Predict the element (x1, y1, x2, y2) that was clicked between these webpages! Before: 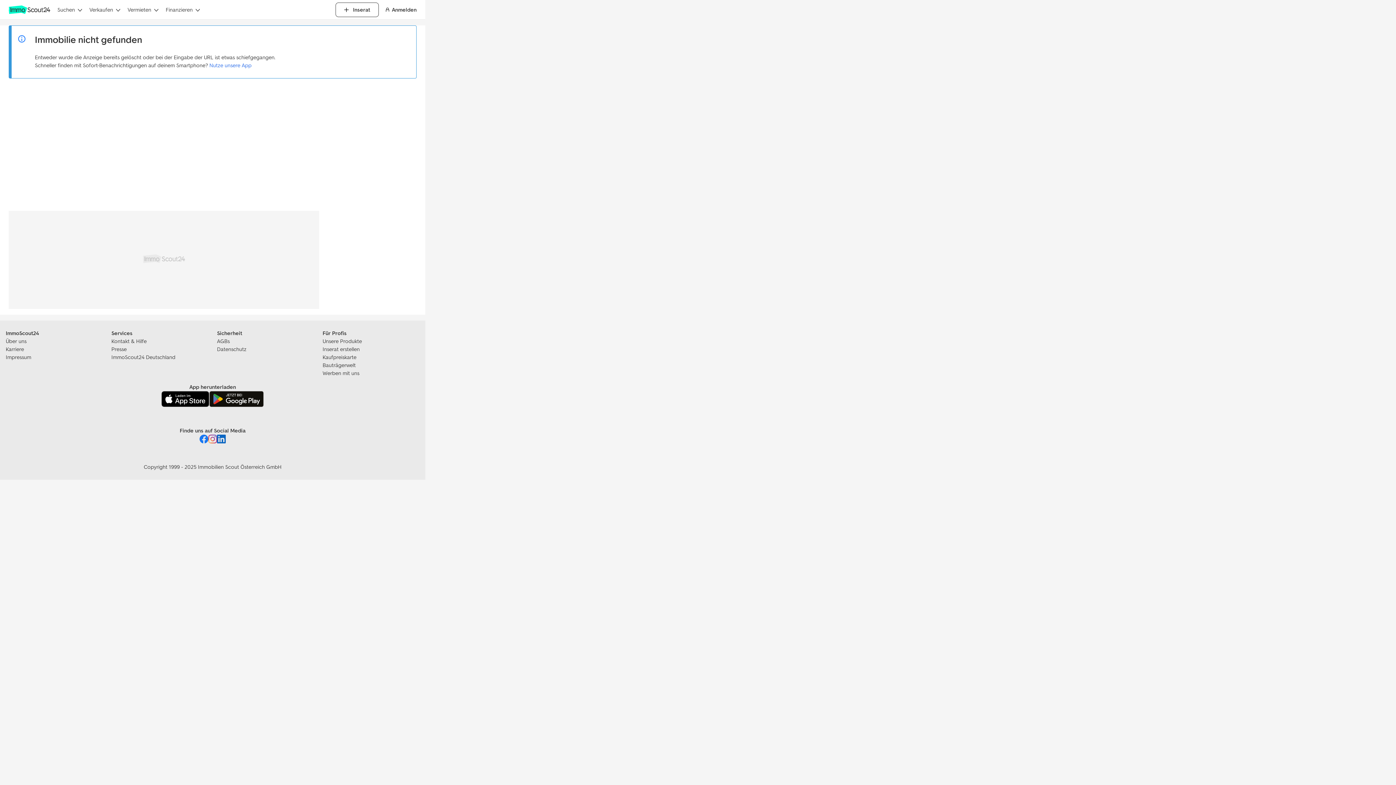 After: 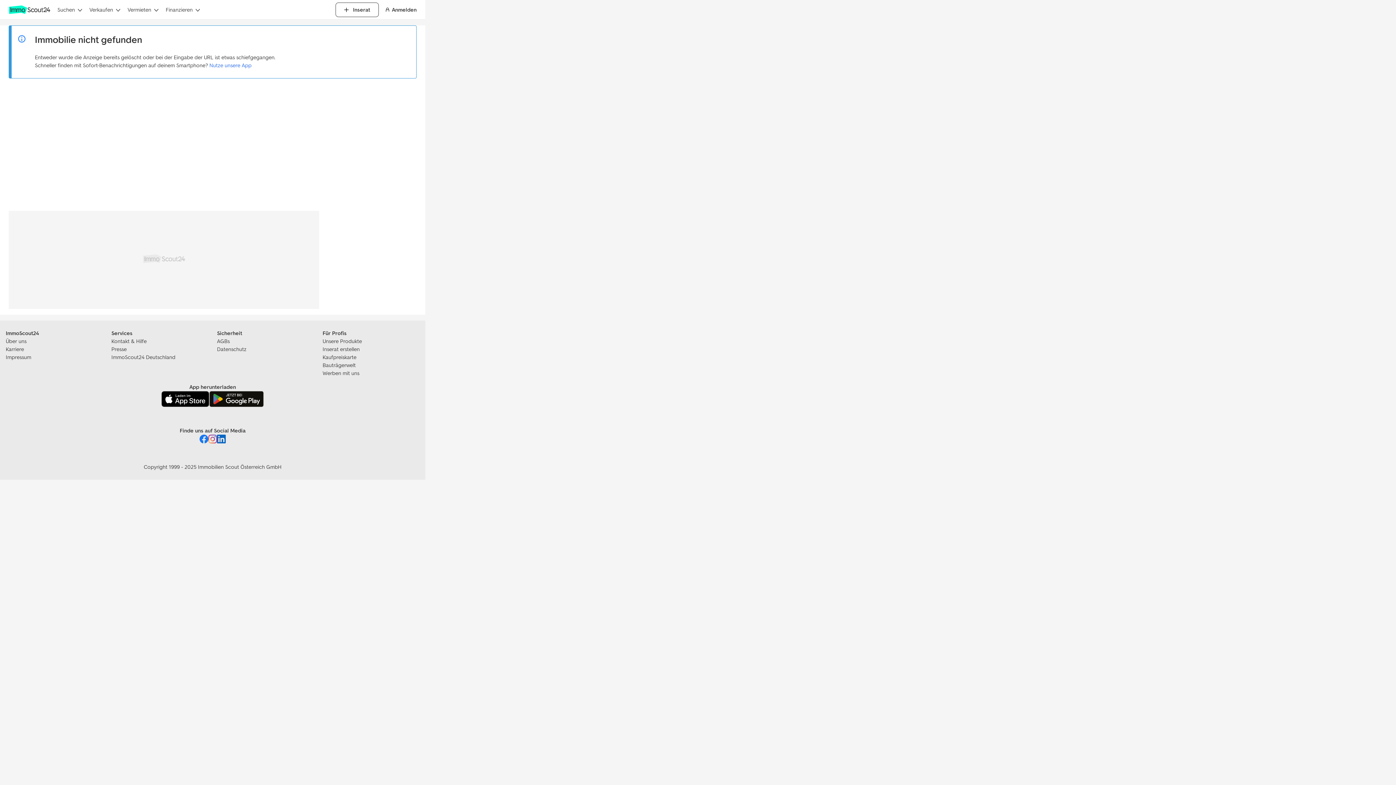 Action: bbox: (208, 434, 217, 445)